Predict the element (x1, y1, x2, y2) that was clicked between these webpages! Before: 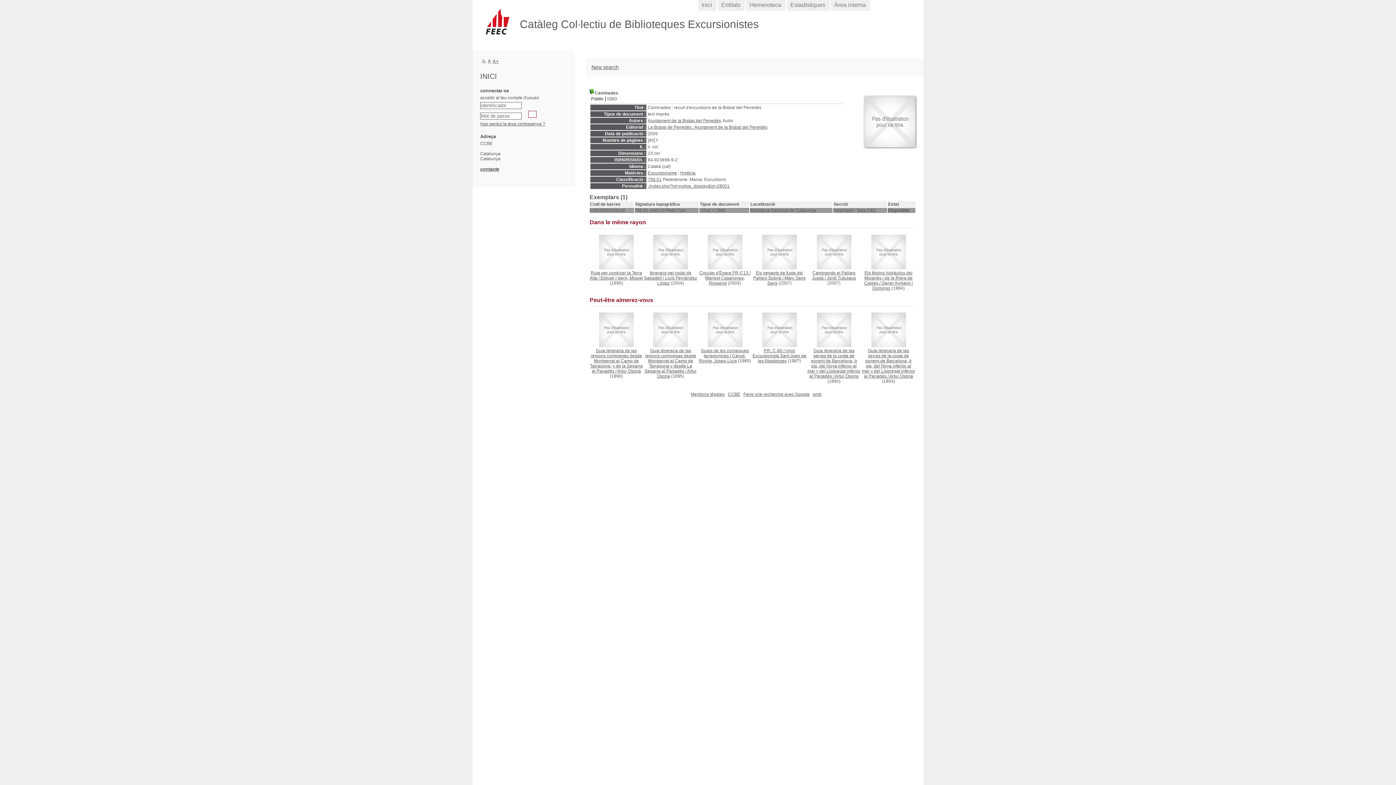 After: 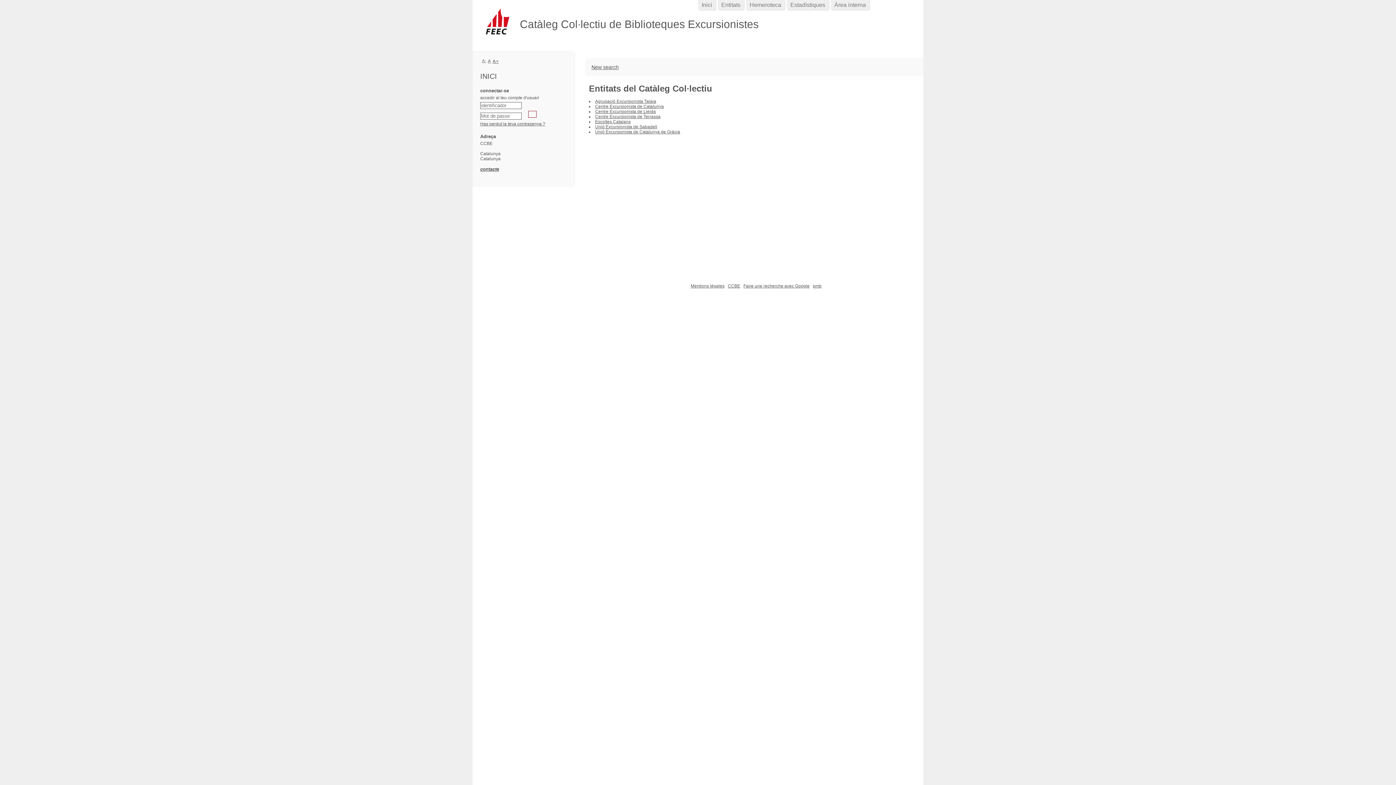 Action: bbox: (721, 1, 740, 8) label: Entitats